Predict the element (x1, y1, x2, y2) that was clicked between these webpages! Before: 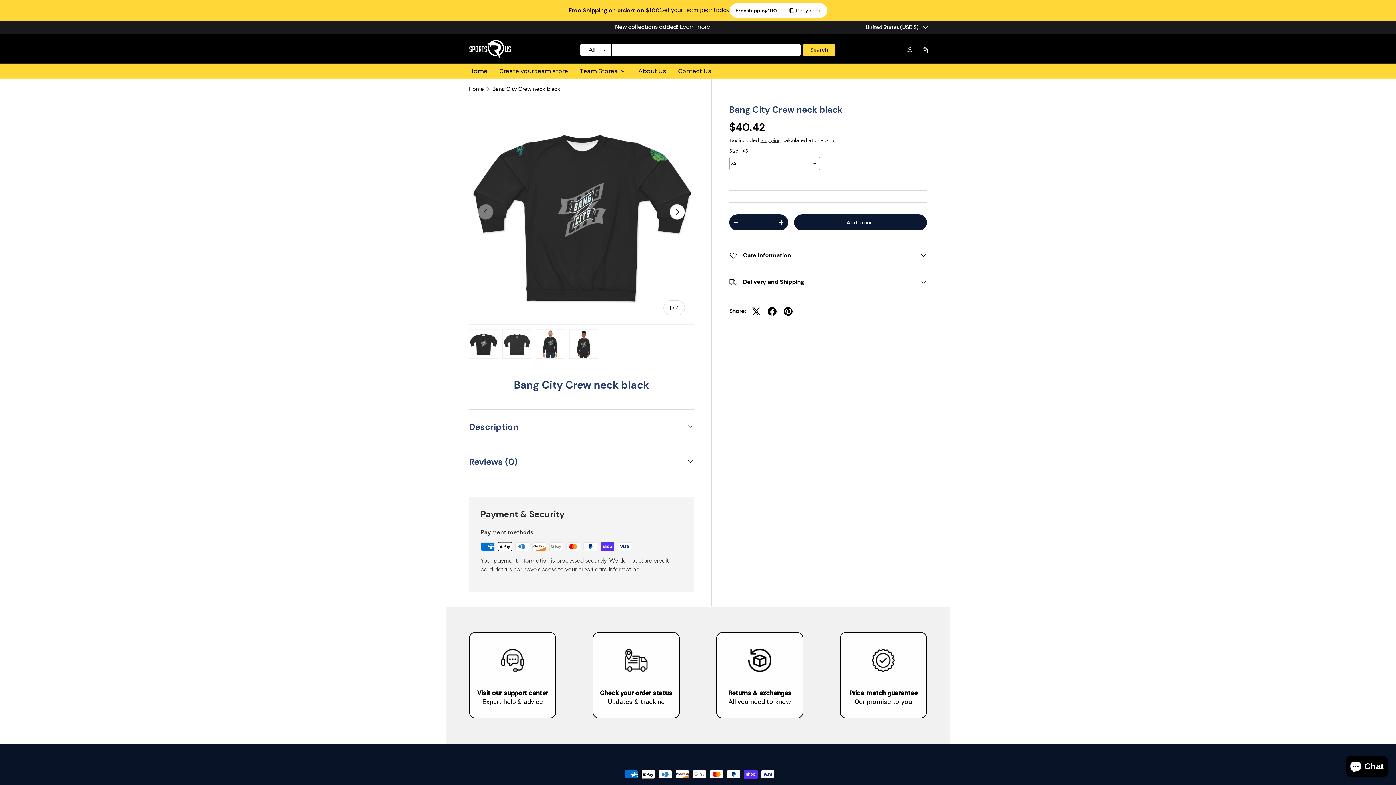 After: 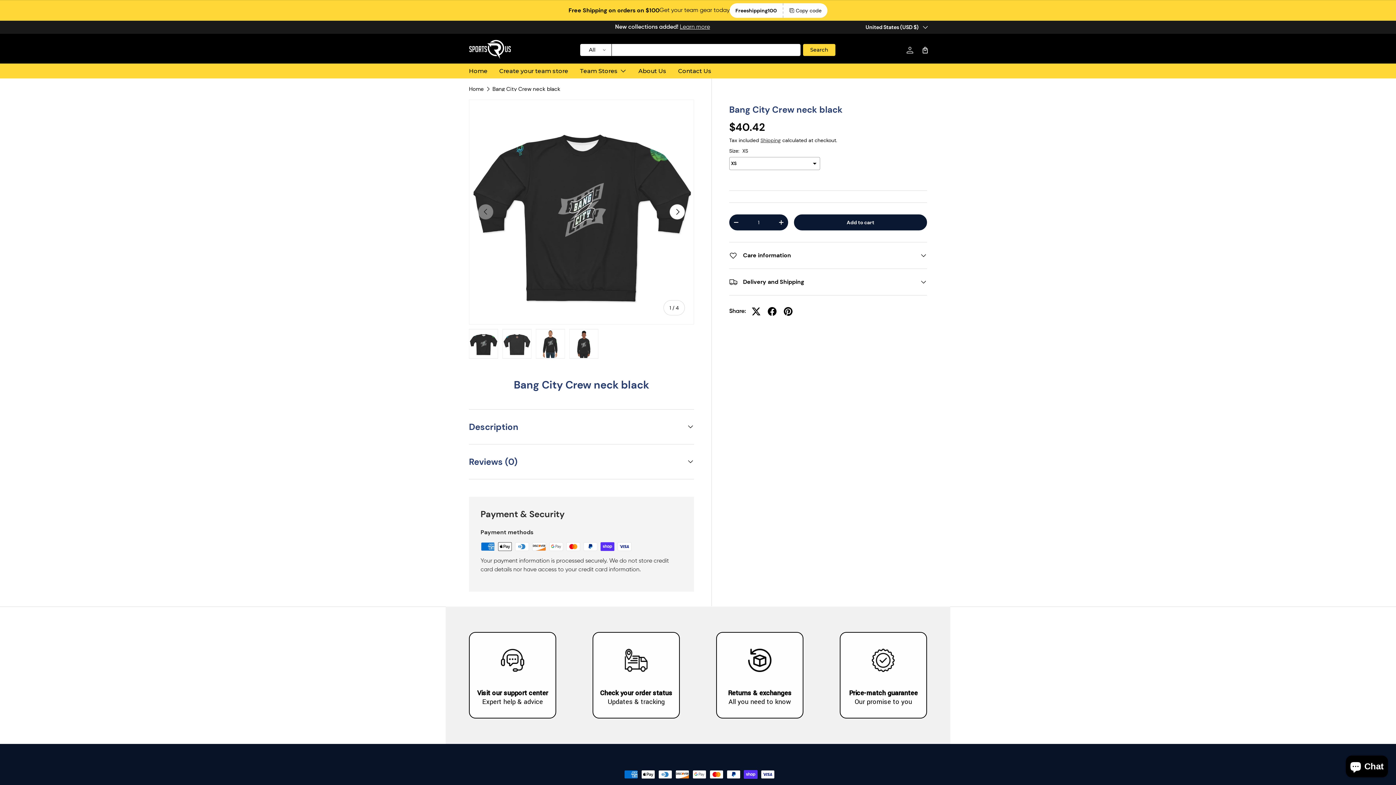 Action: bbox: (469, 329, 498, 358) label: Load image 1 in gallery view